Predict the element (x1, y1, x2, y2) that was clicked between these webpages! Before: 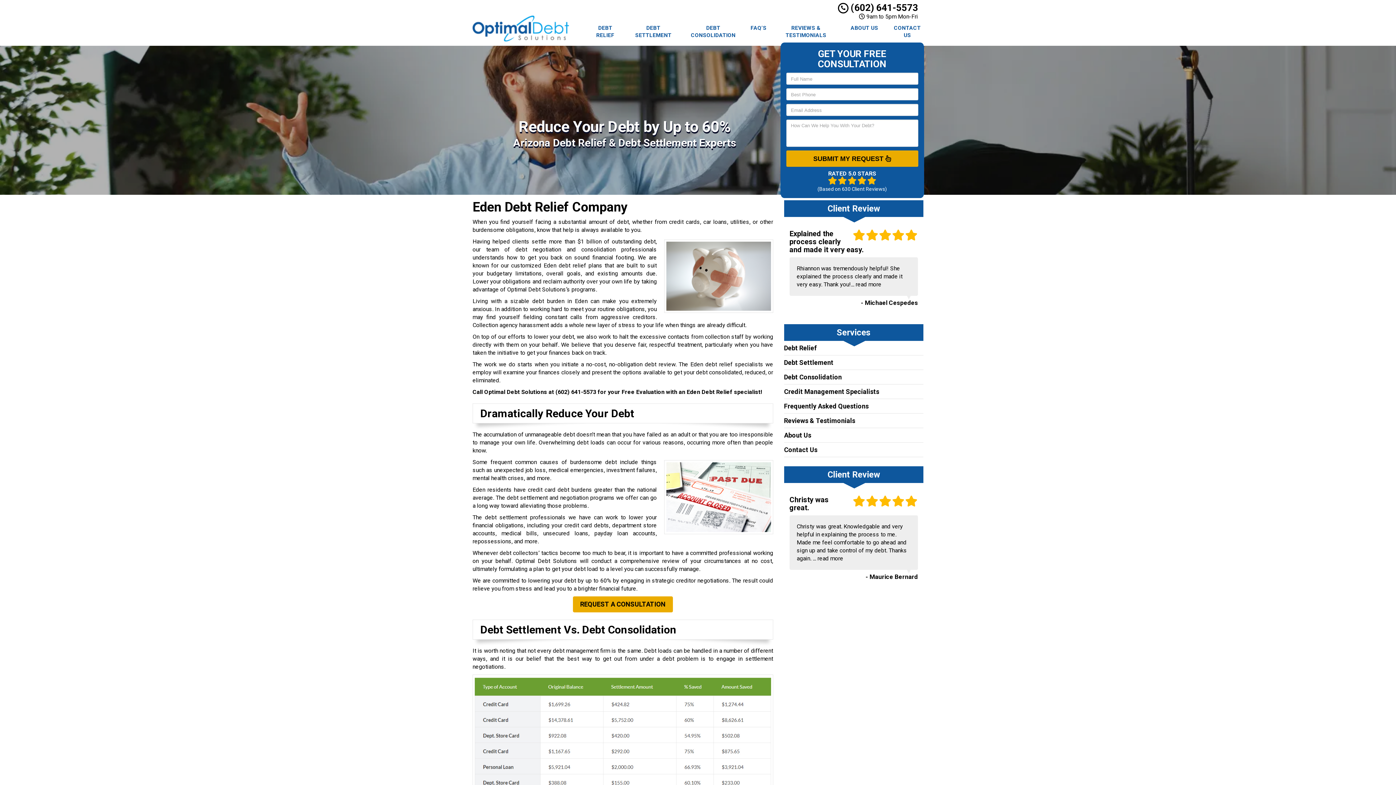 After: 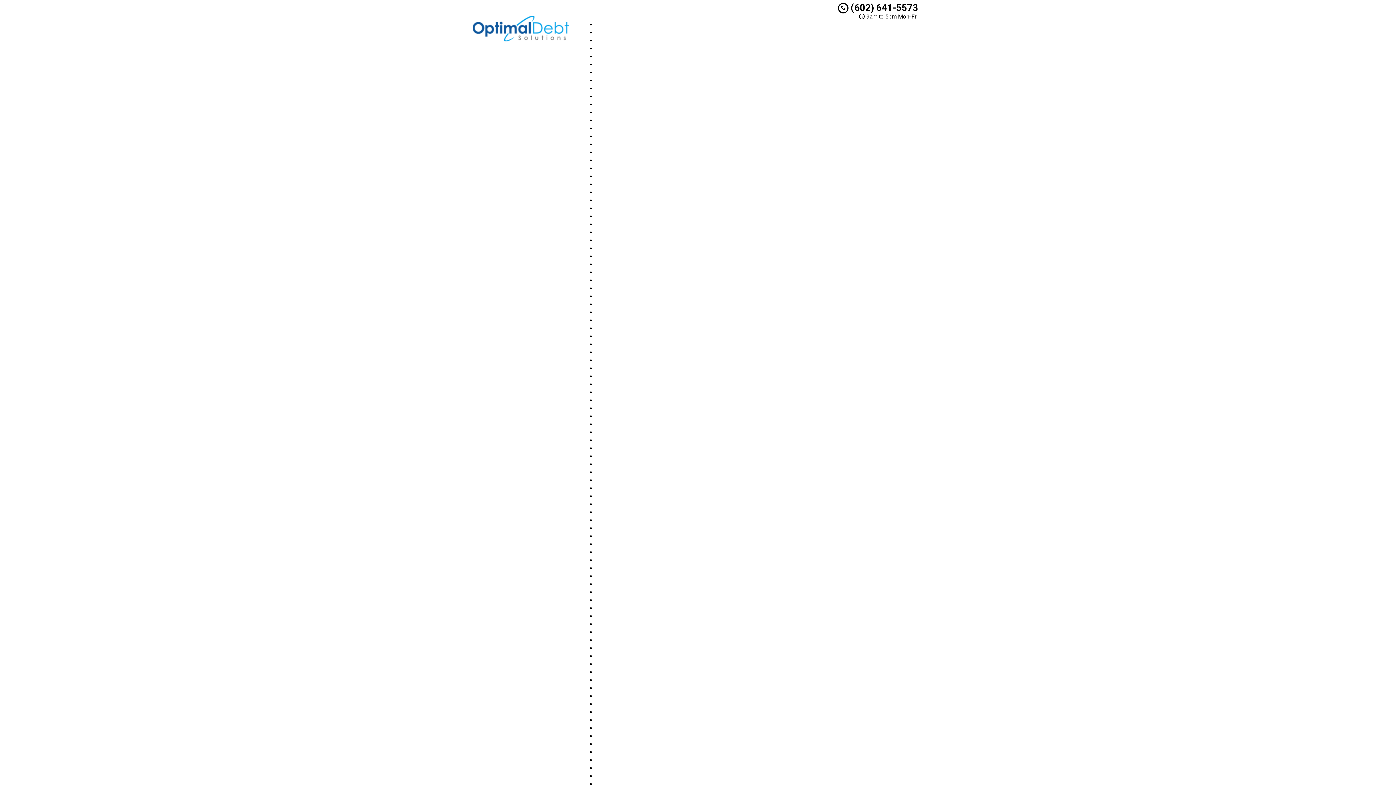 Action: bbox: (786, 220, 918, 236) label: SUBMIT MY REQUEST 